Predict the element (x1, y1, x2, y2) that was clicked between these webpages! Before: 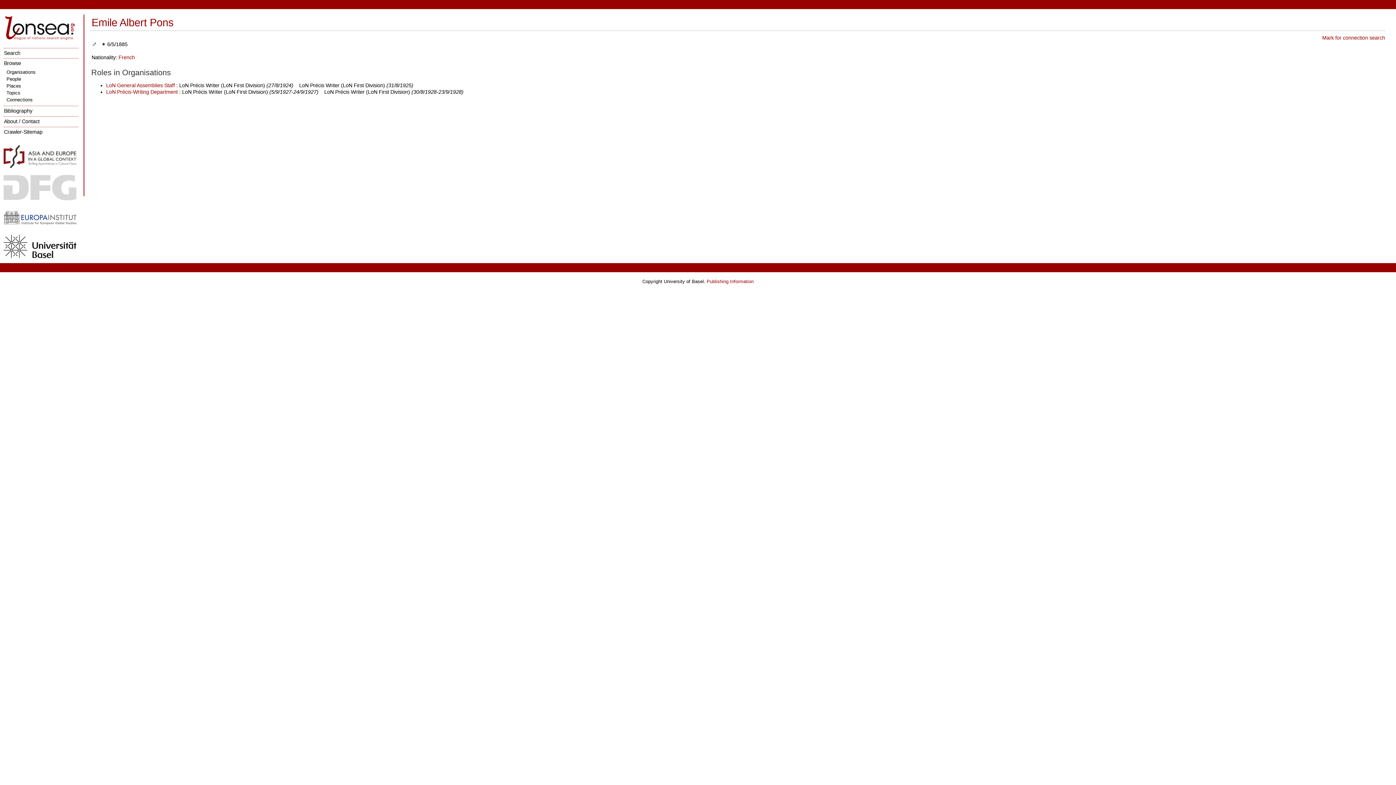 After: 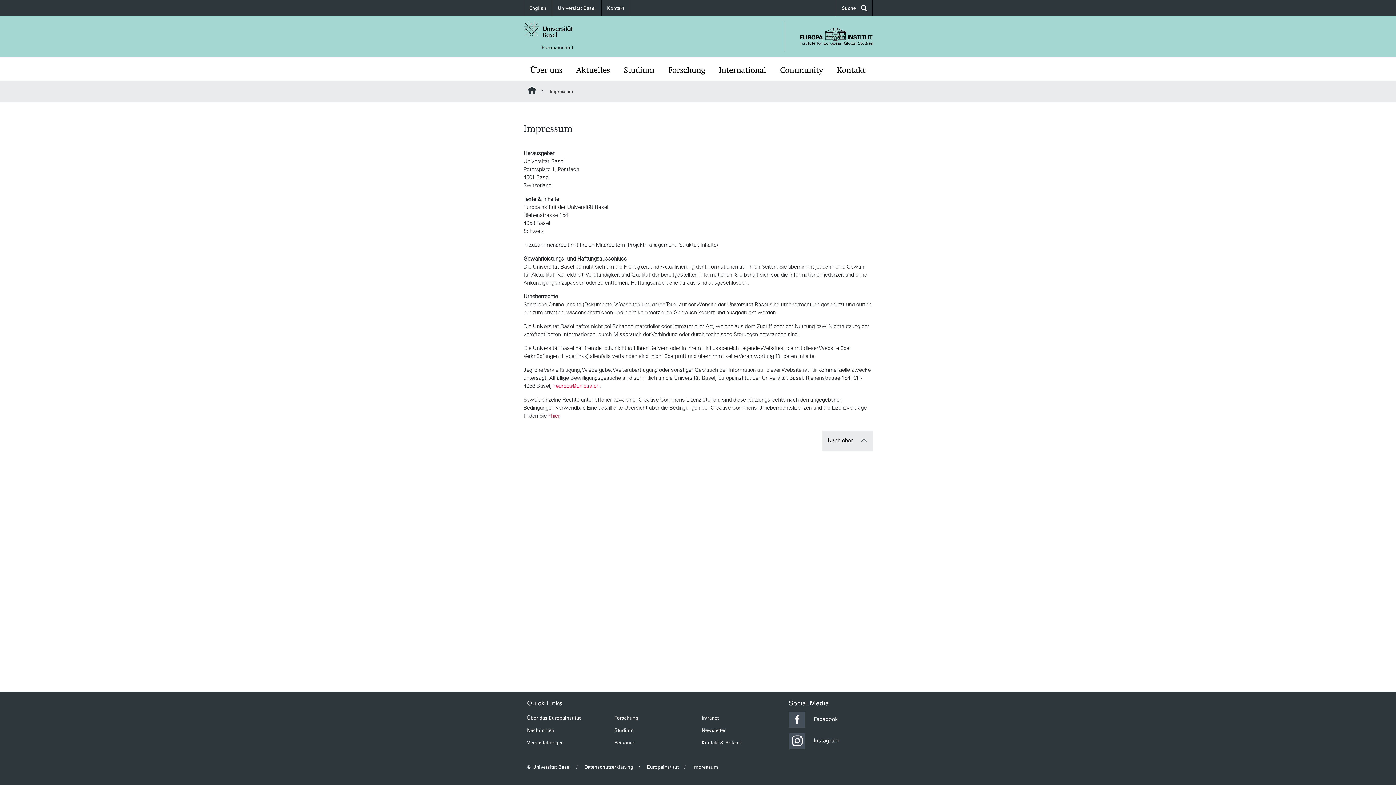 Action: bbox: (706, 279, 753, 284) label: Publishing Information